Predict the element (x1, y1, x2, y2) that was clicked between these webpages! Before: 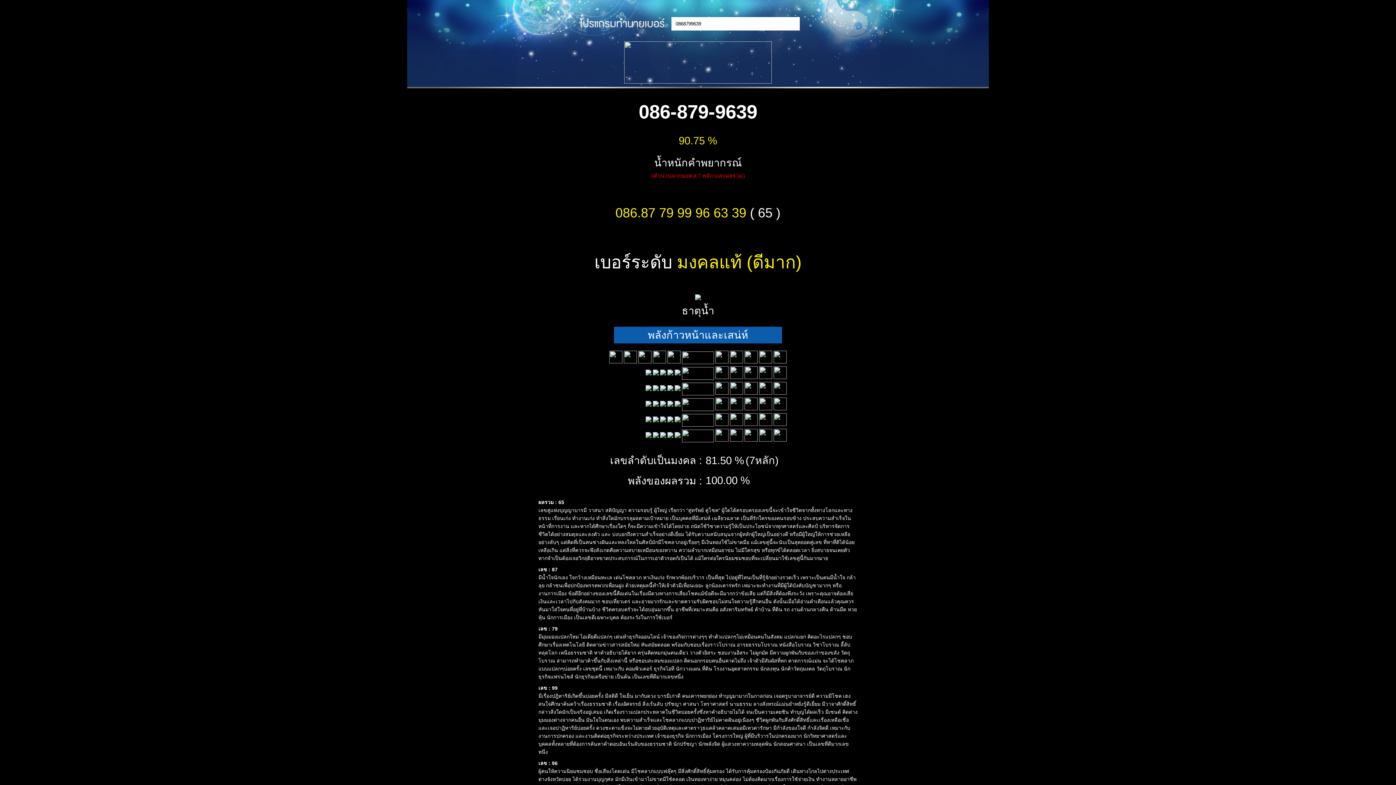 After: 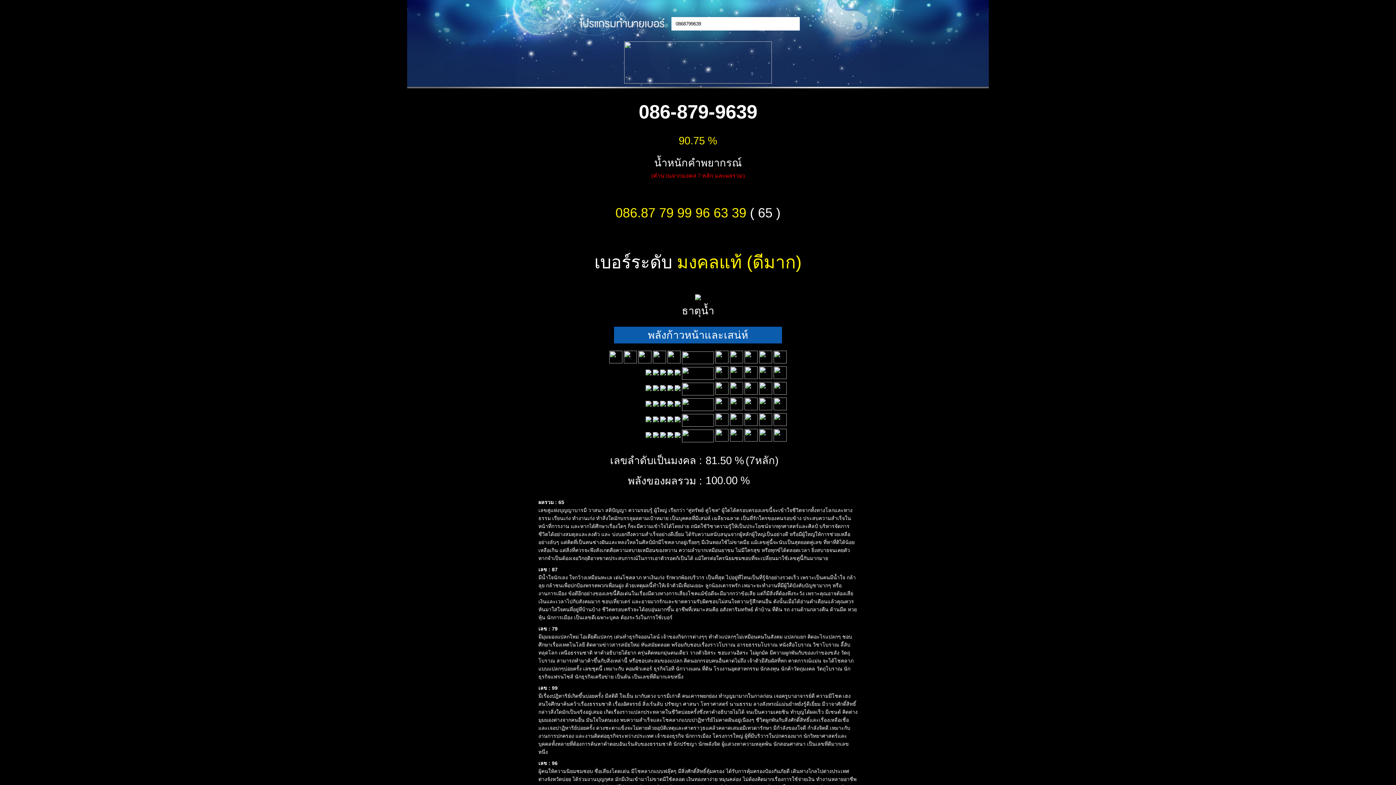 Action: label: 086-879-9639 bbox: (638, 101, 757, 122)